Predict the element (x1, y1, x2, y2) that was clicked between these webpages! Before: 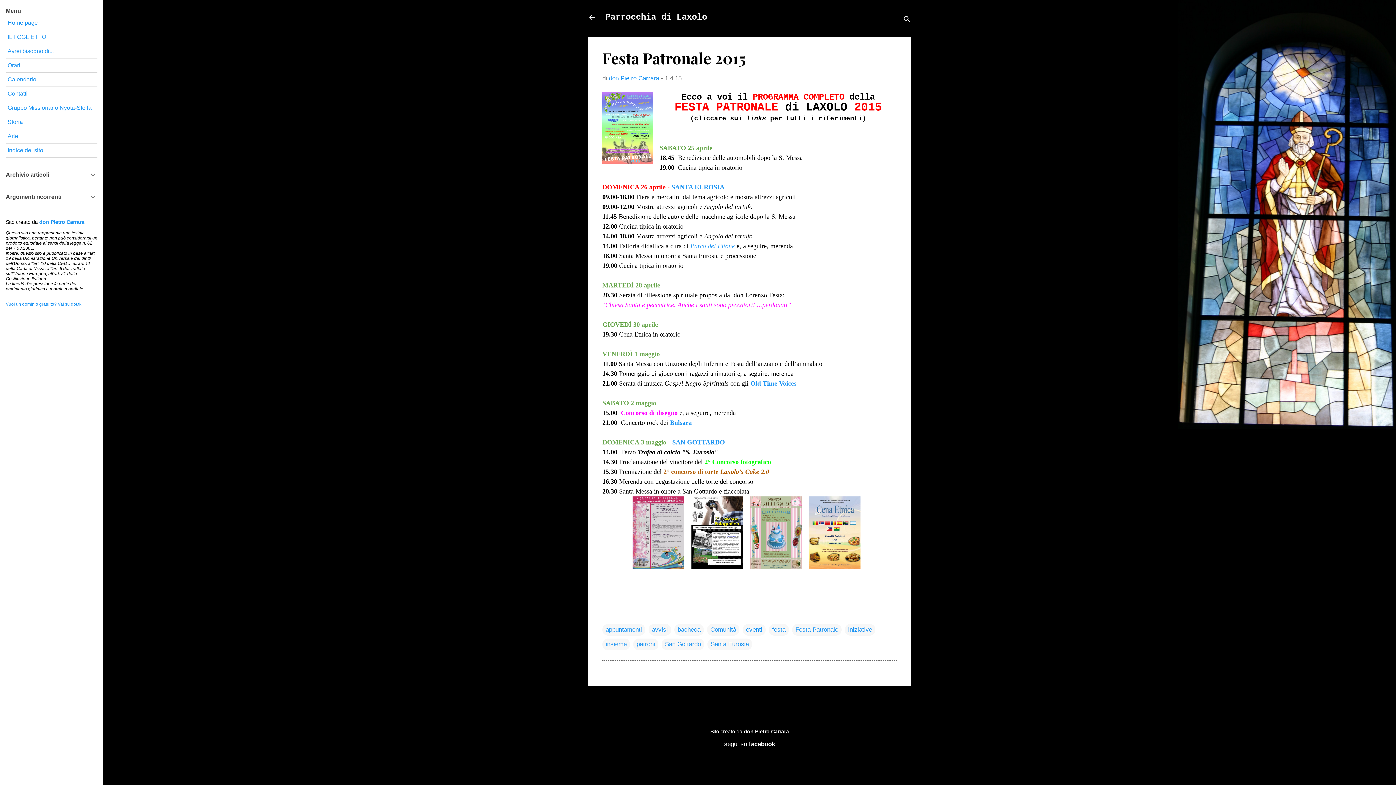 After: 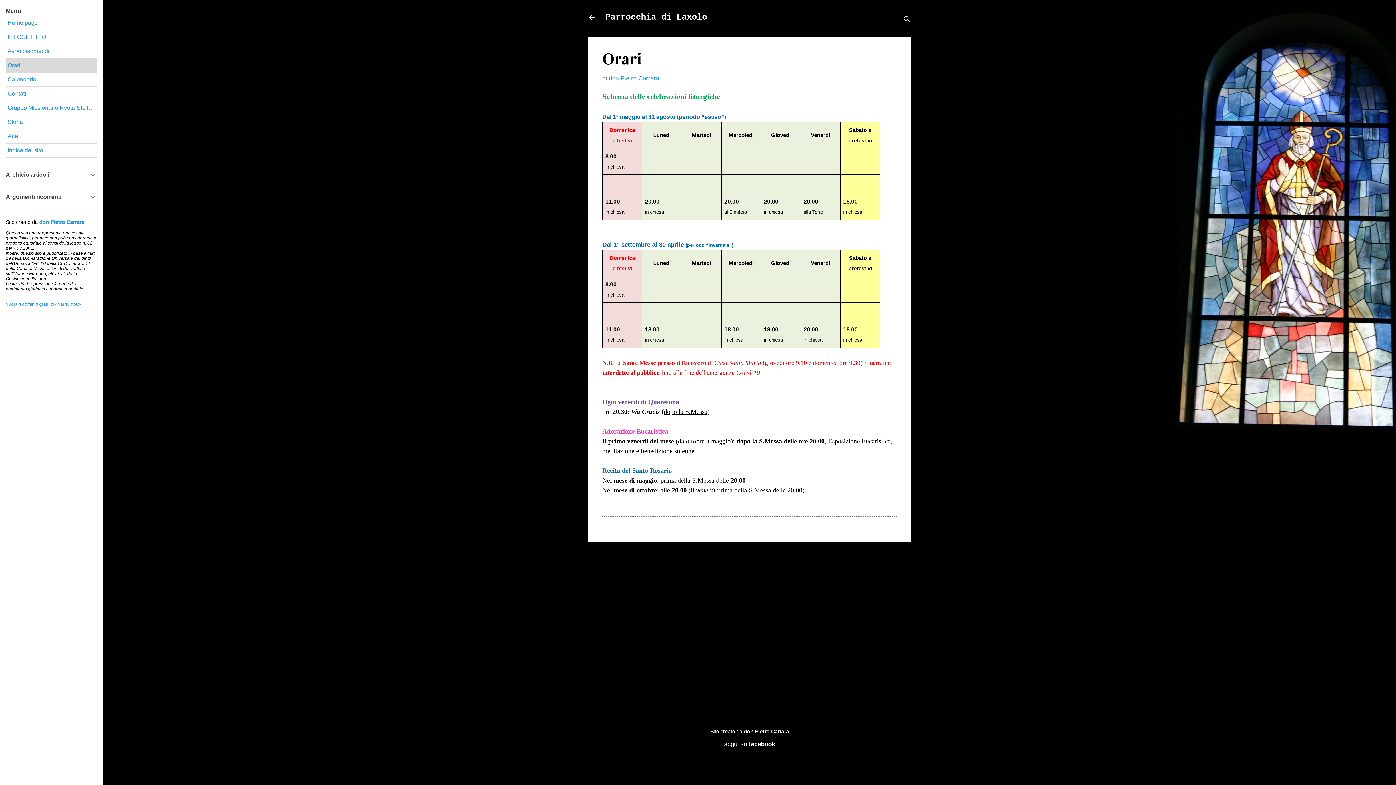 Action: bbox: (7, 62, 20, 68) label: Orari